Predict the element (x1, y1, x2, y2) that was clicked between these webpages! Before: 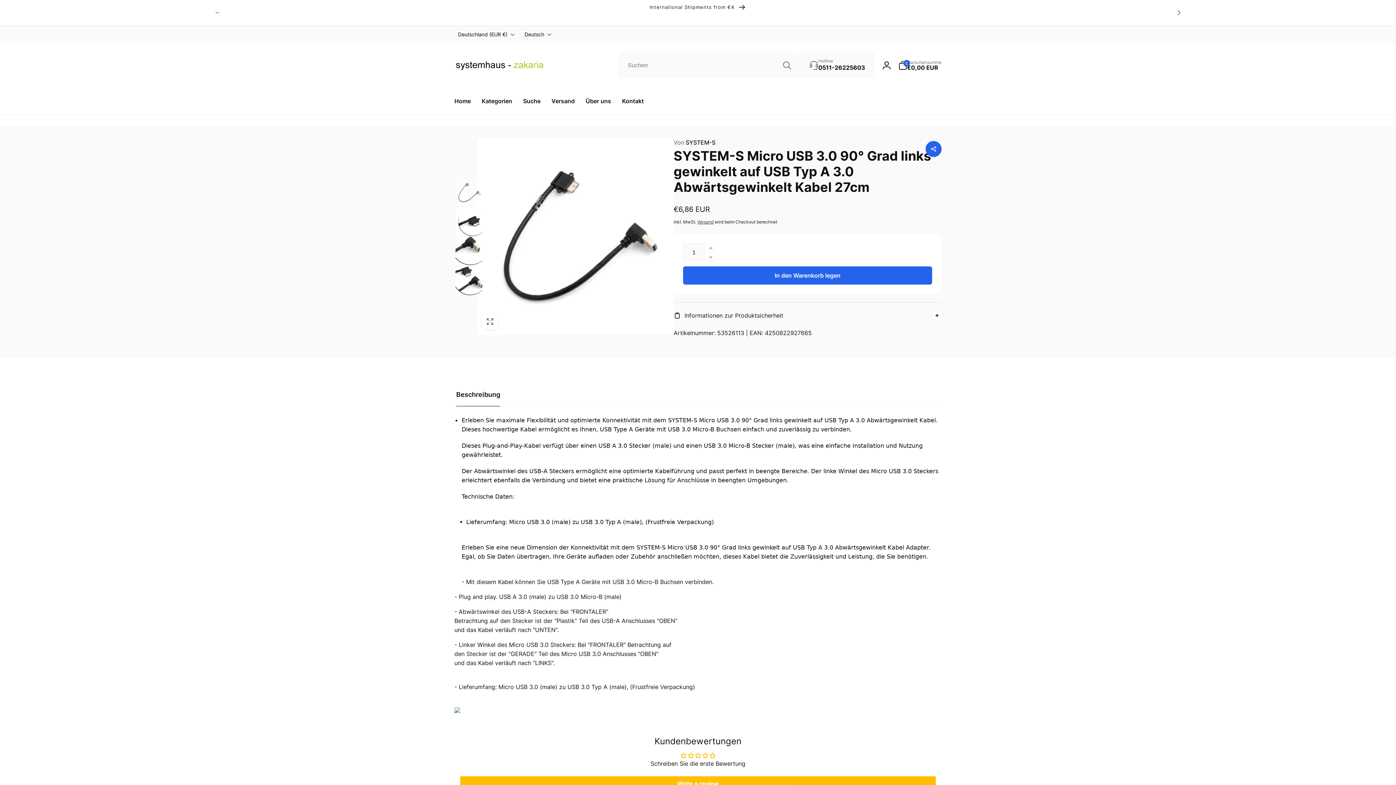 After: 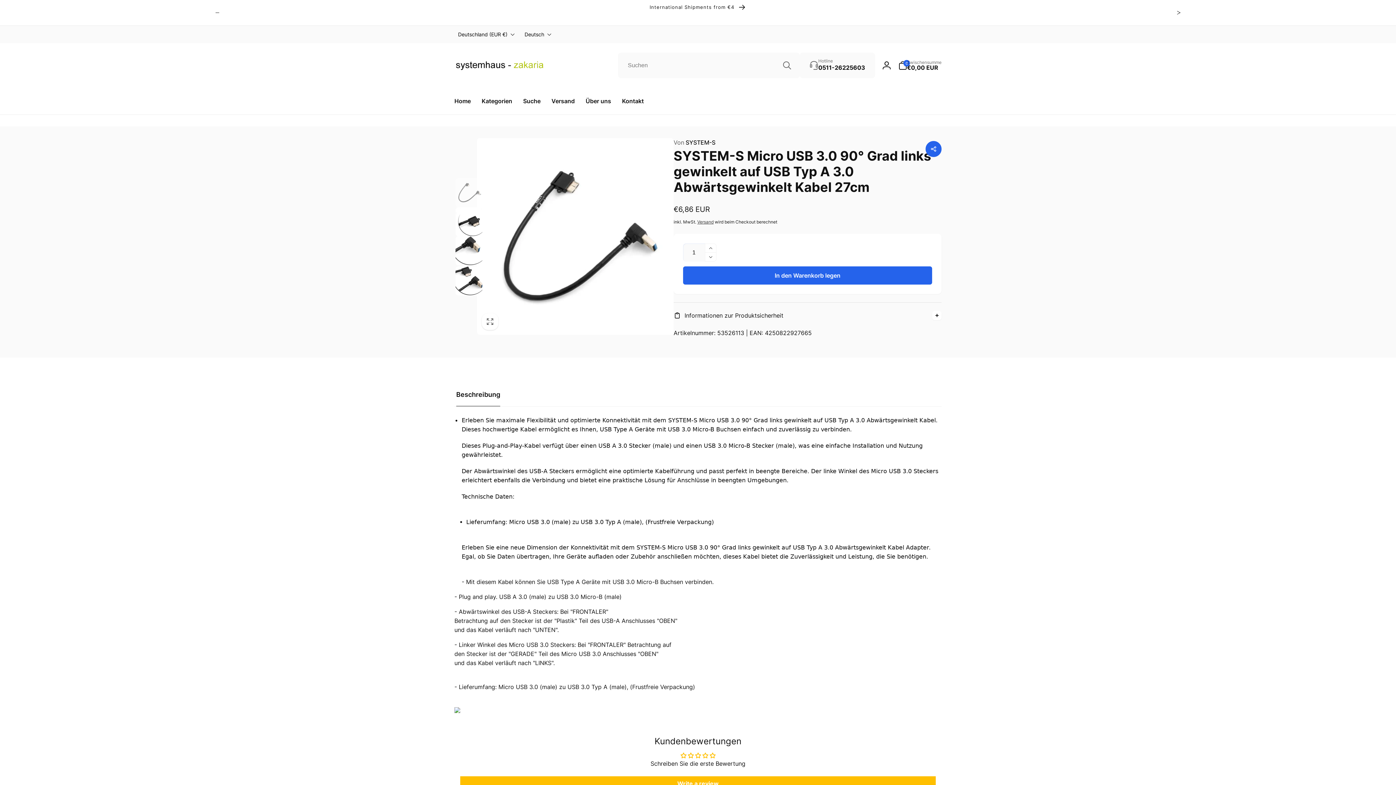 Action: bbox: (1172, 6, 1185, 18) label: Nach rechts schieben